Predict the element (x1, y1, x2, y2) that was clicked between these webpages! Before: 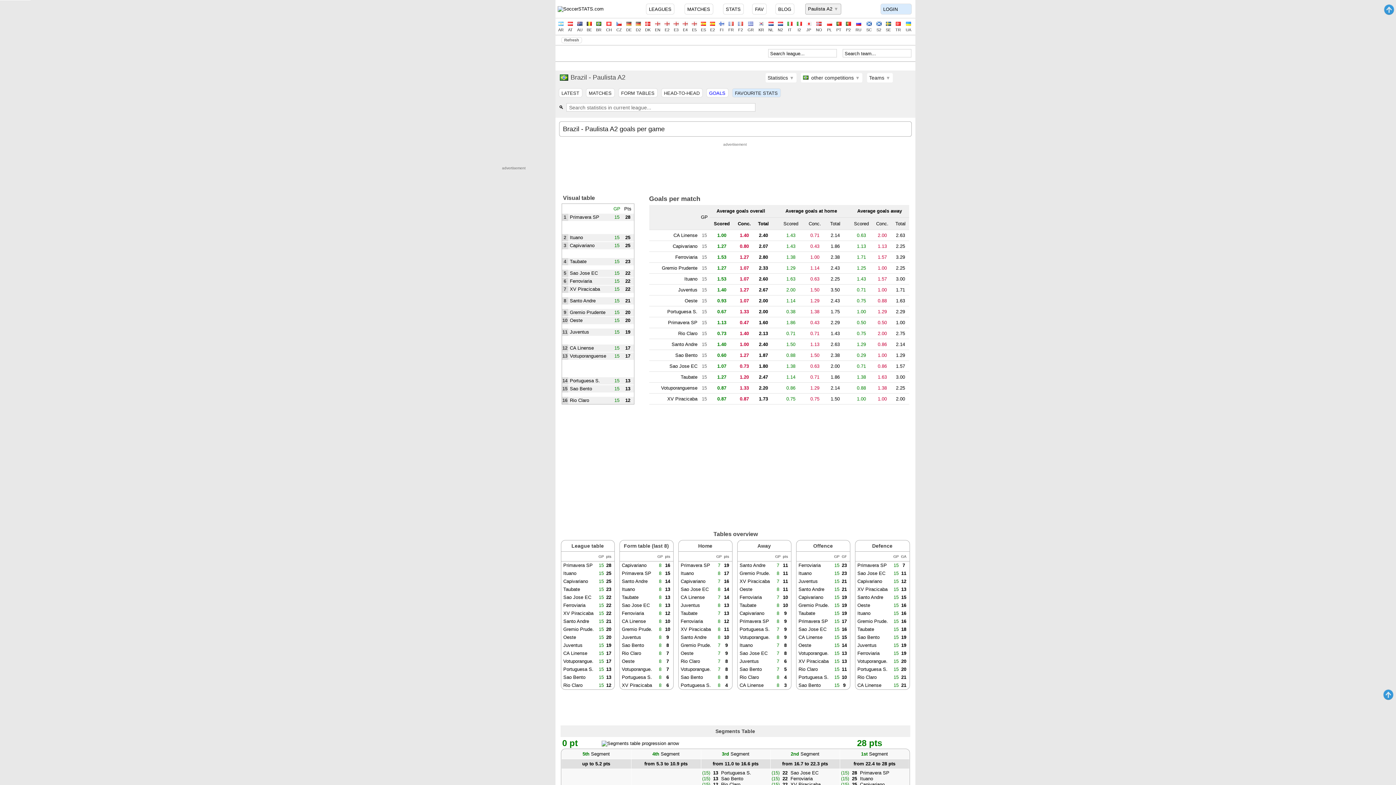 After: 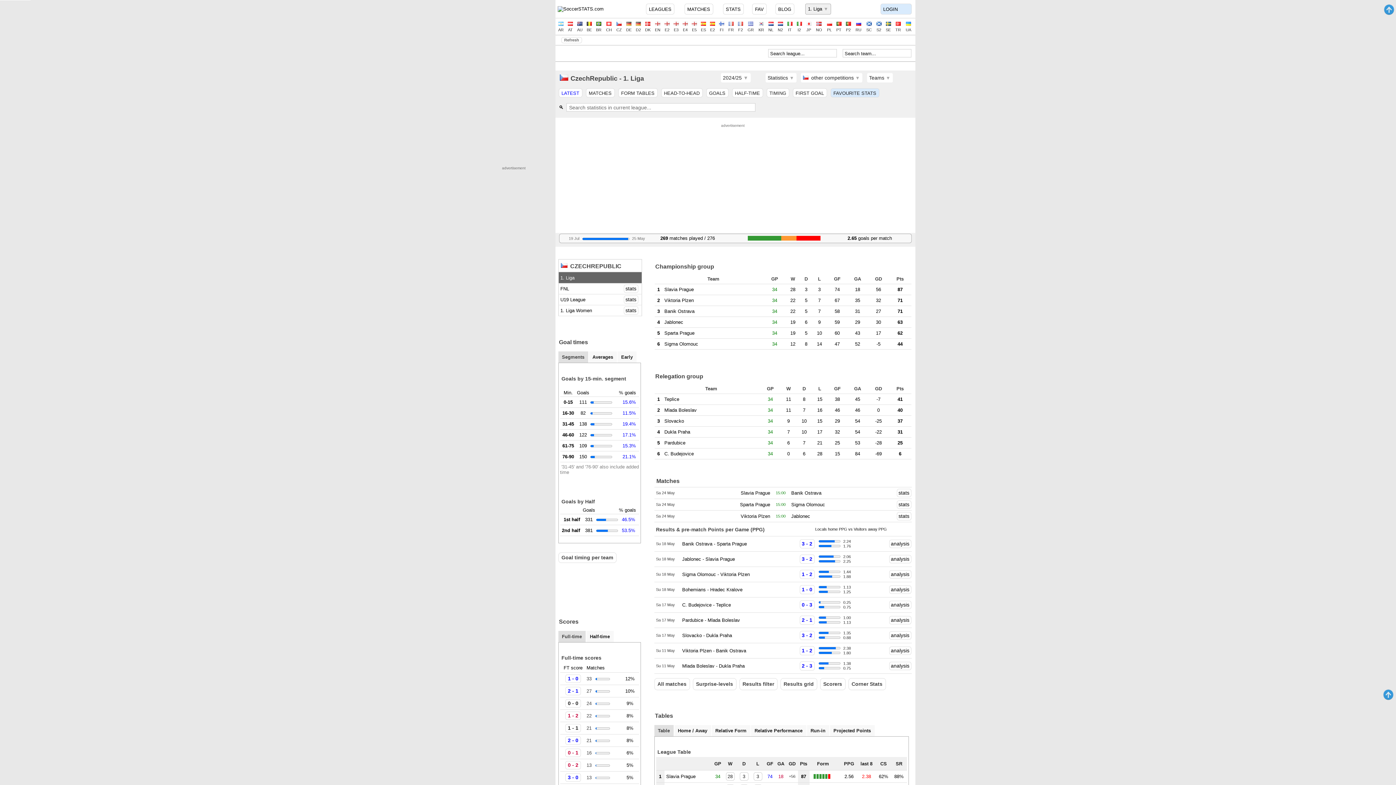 Action: label: 
CZ bbox: (614, 20, 624, 32)